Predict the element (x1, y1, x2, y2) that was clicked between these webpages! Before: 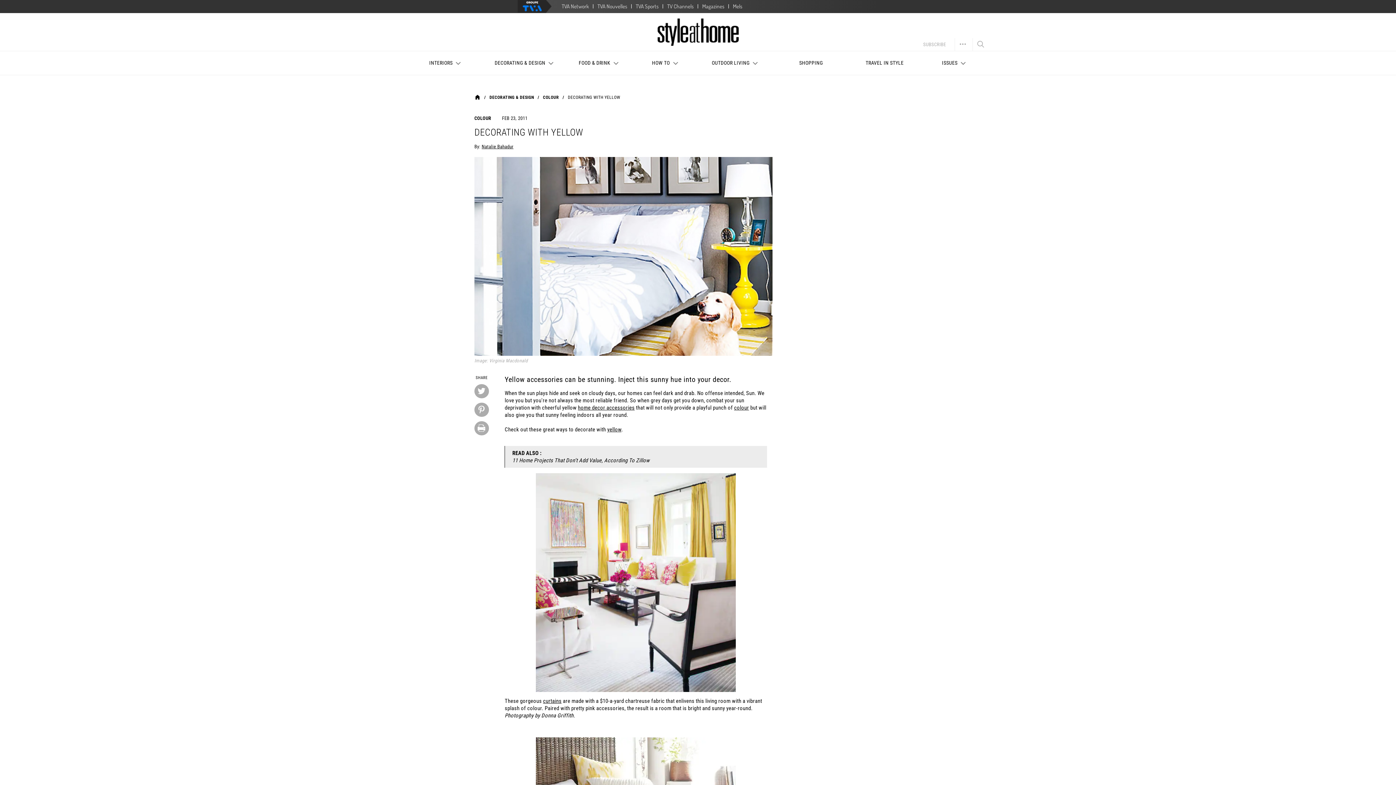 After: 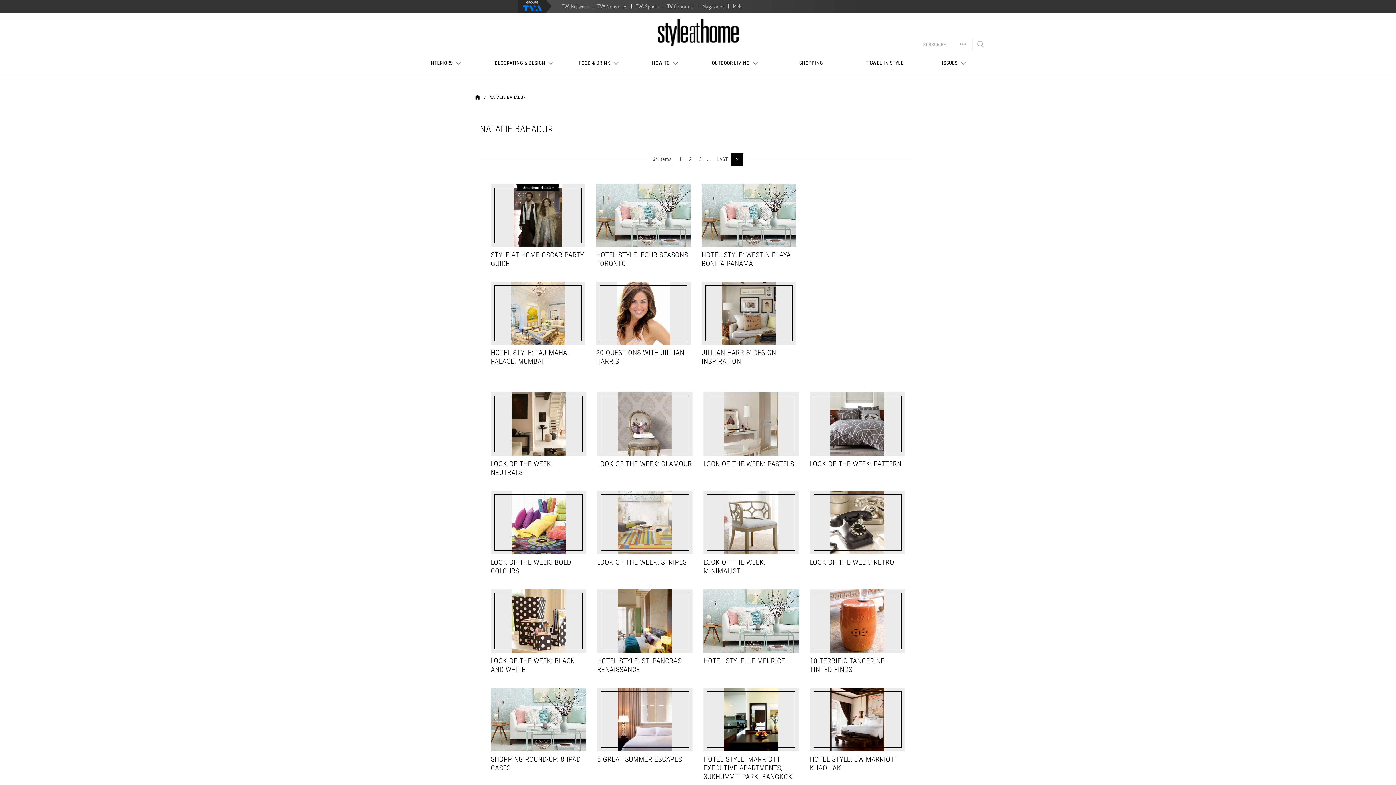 Action: label: Natalie Bahadur bbox: (481, 144, 513, 149)